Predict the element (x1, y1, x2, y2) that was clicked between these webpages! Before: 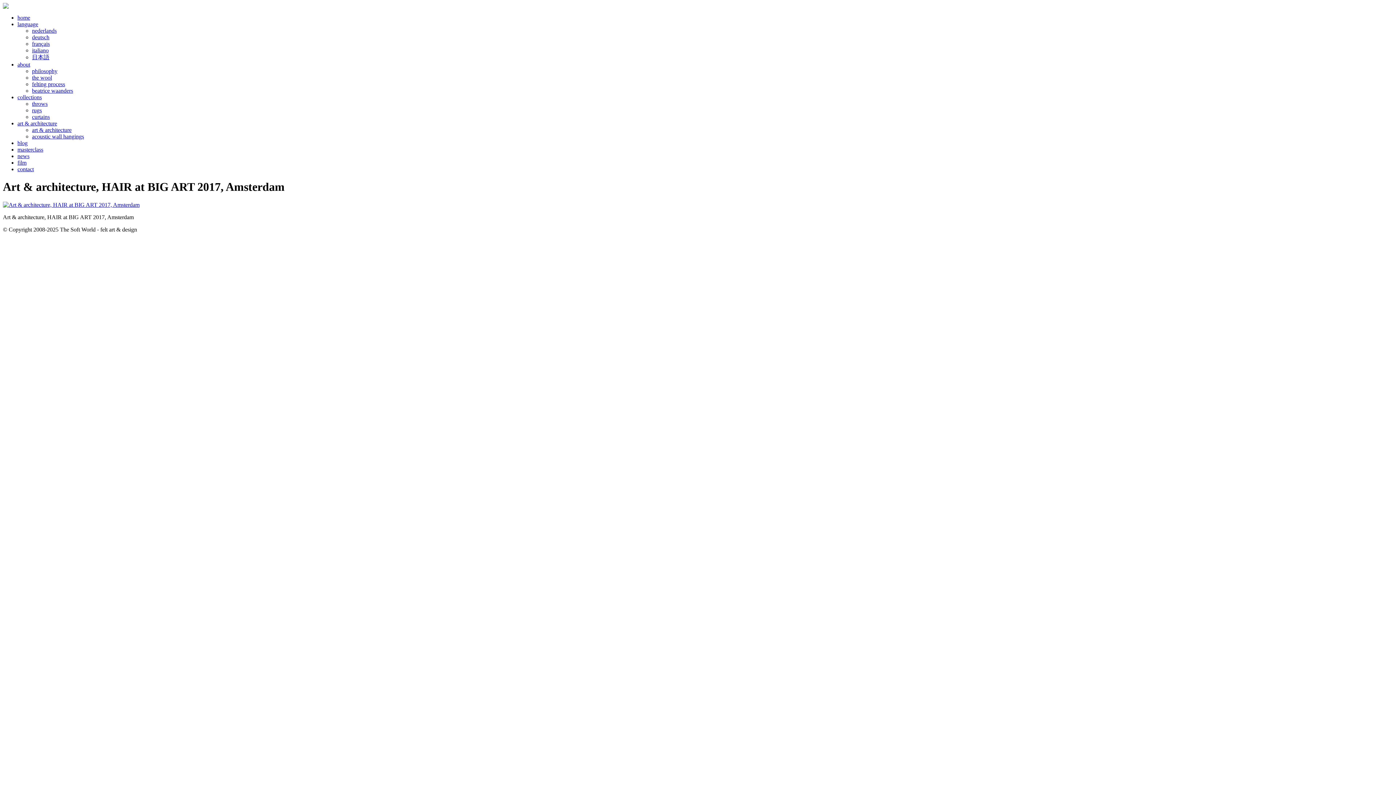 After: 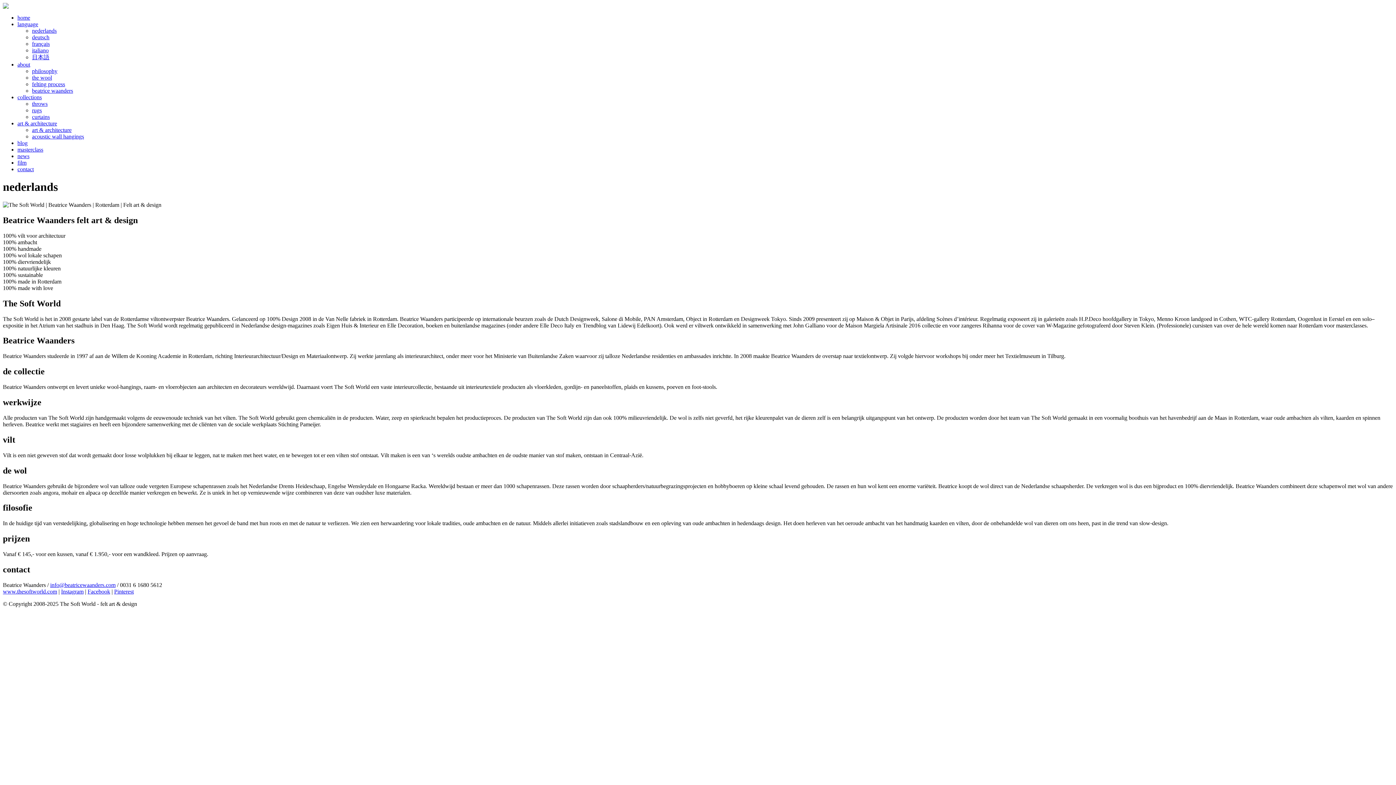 Action: bbox: (32, 27, 56, 33) label: nederlands